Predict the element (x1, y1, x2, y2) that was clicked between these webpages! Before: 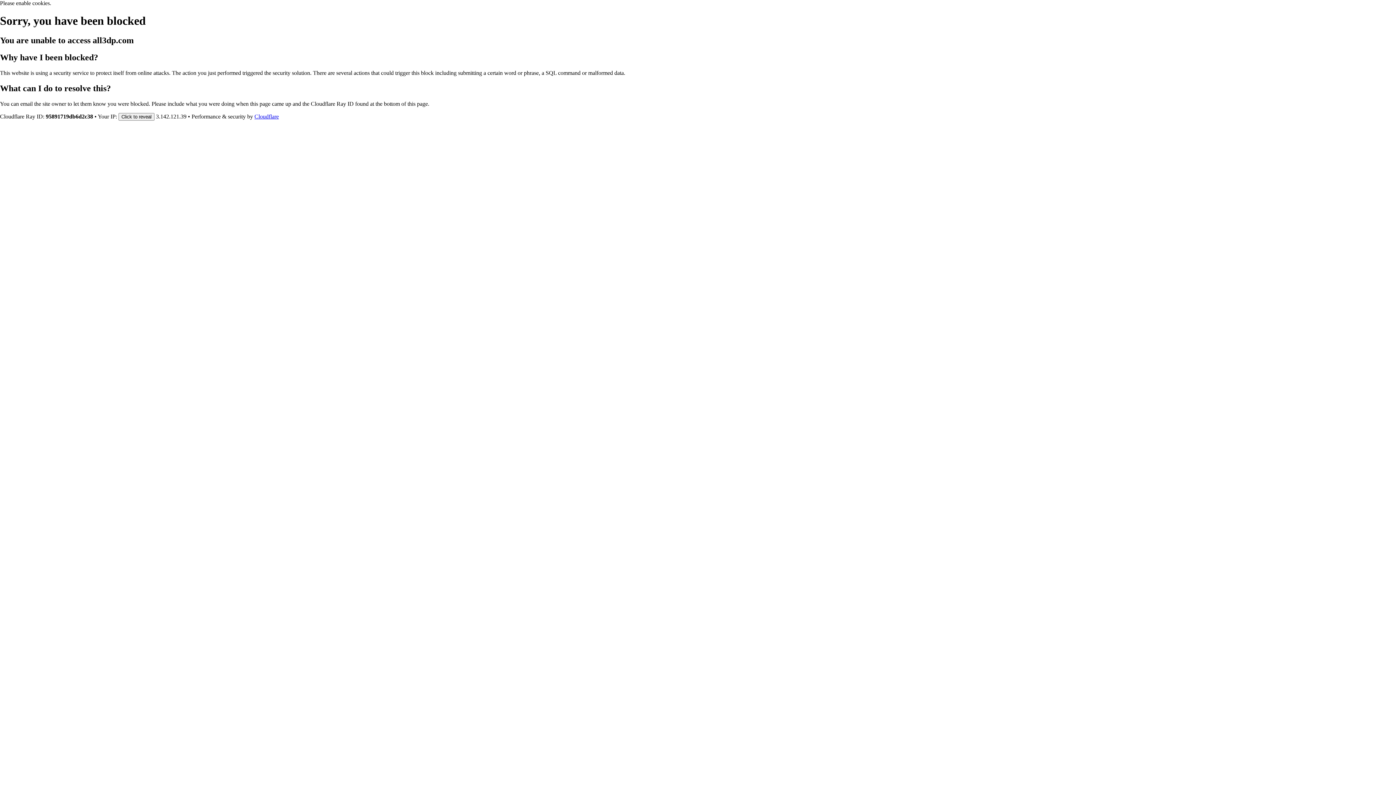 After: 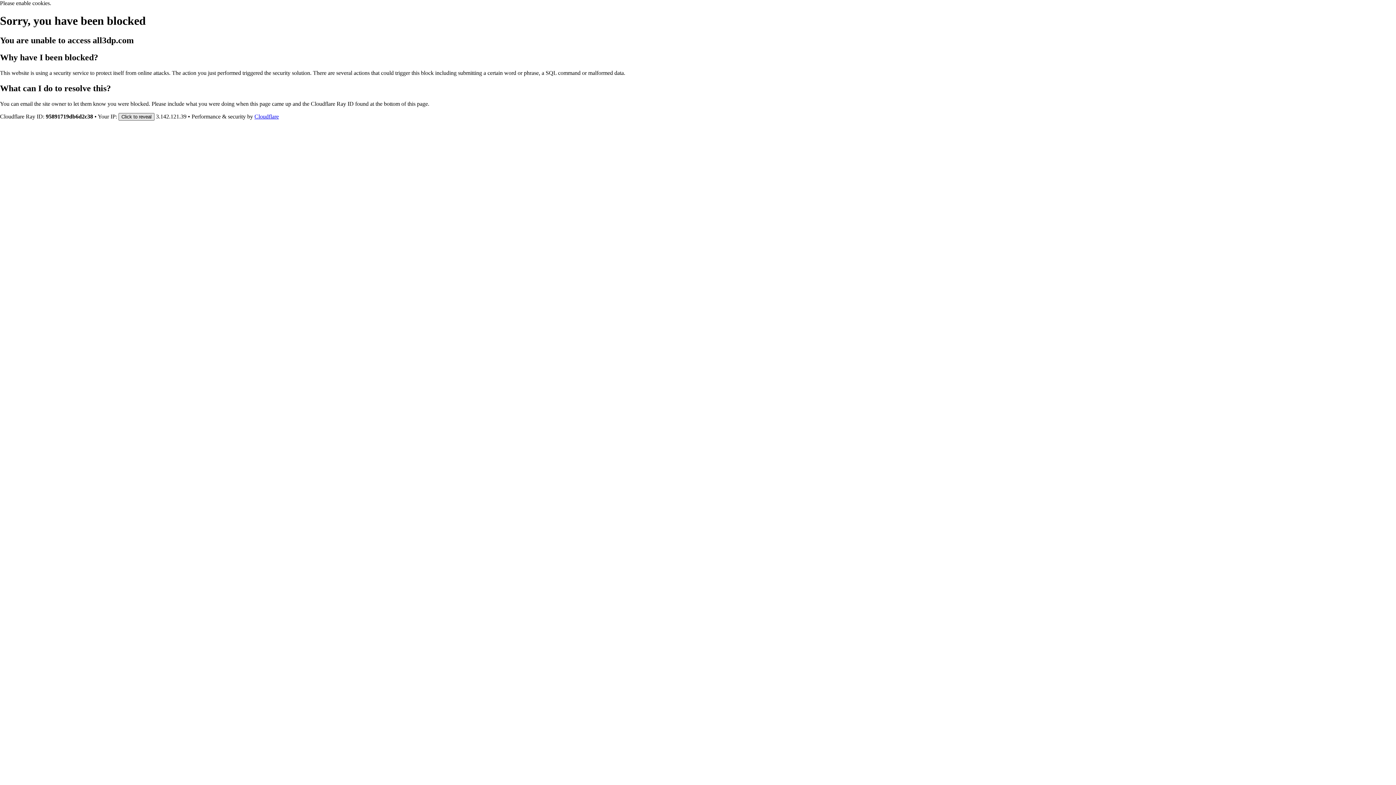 Action: label: Click to reveal bbox: (118, 112, 154, 120)